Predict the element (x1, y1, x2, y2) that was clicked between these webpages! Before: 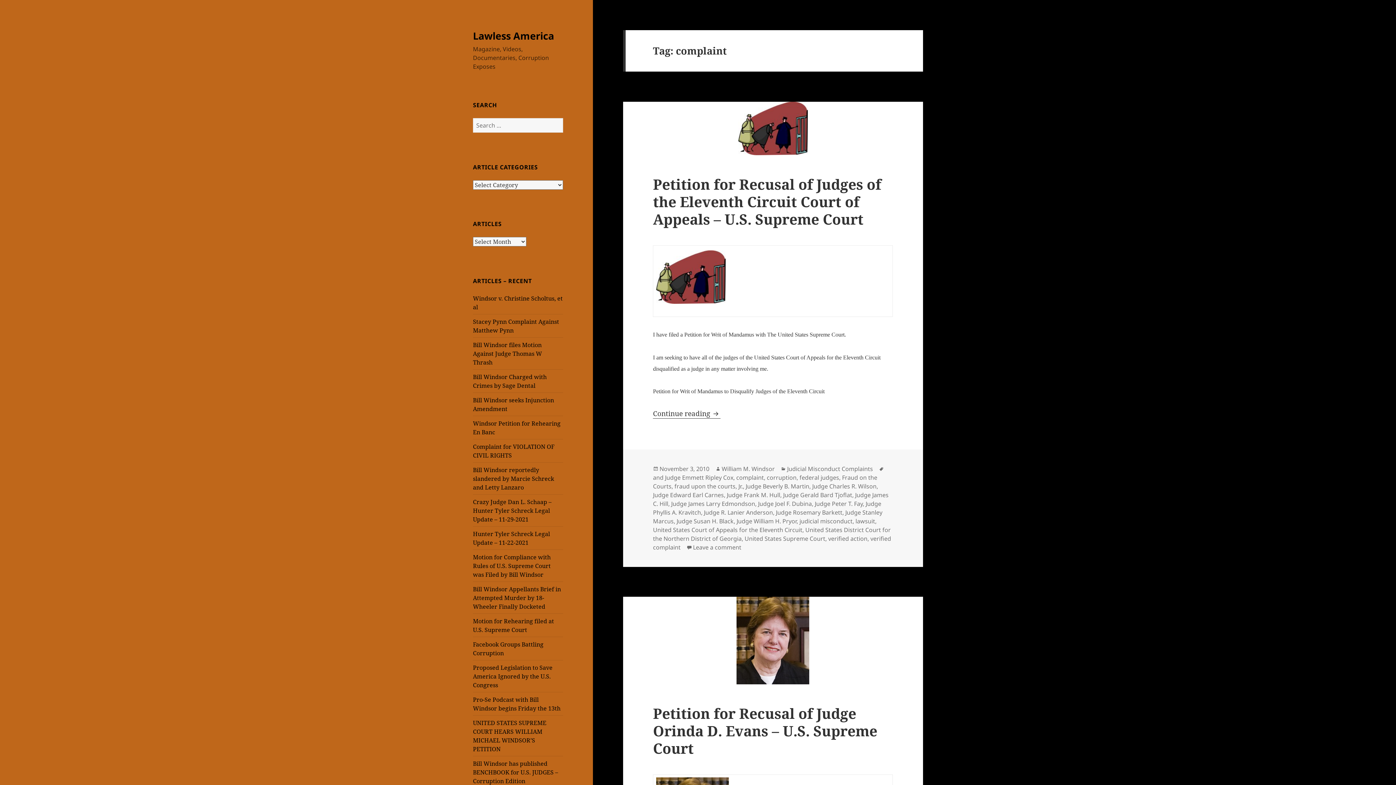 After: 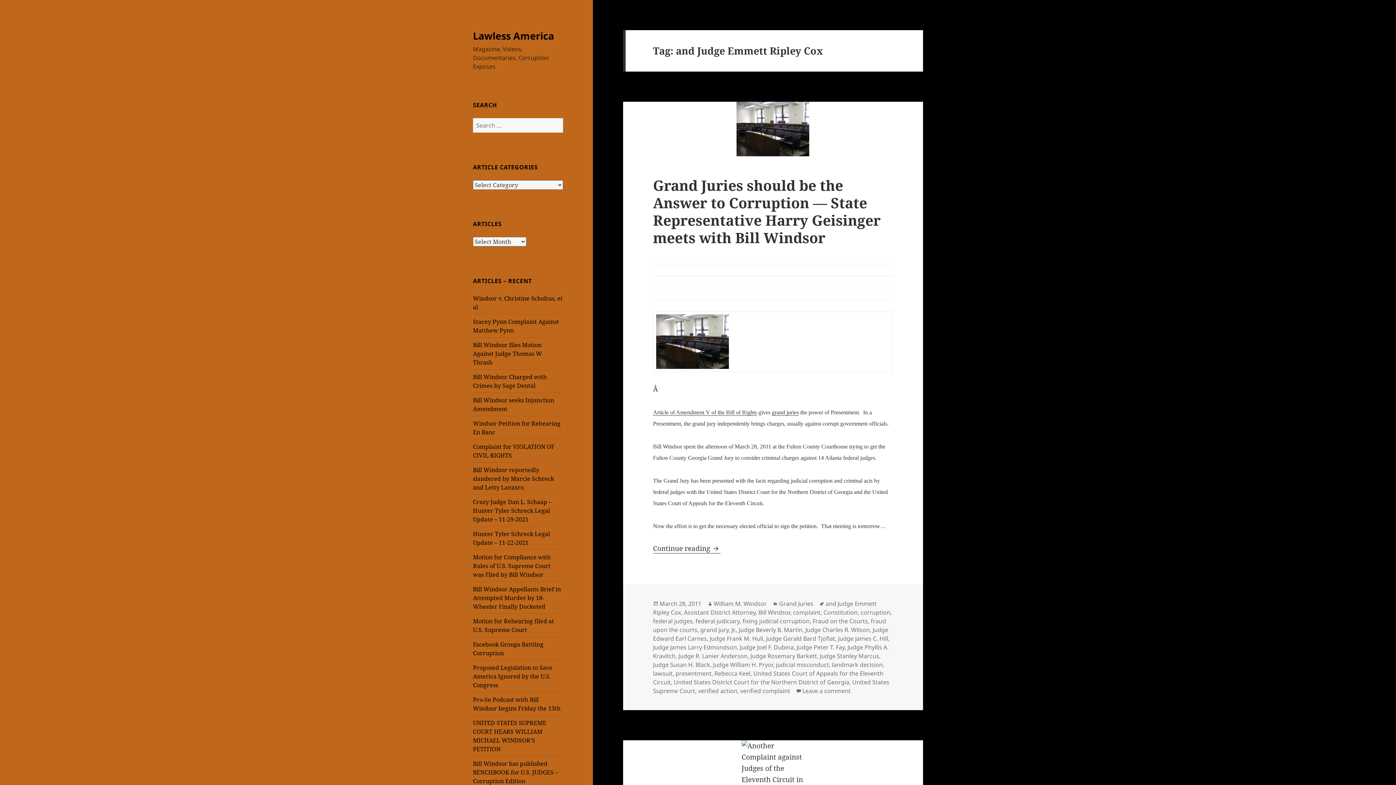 Action: bbox: (653, 473, 733, 482) label: and Judge Emmett Ripley Cox